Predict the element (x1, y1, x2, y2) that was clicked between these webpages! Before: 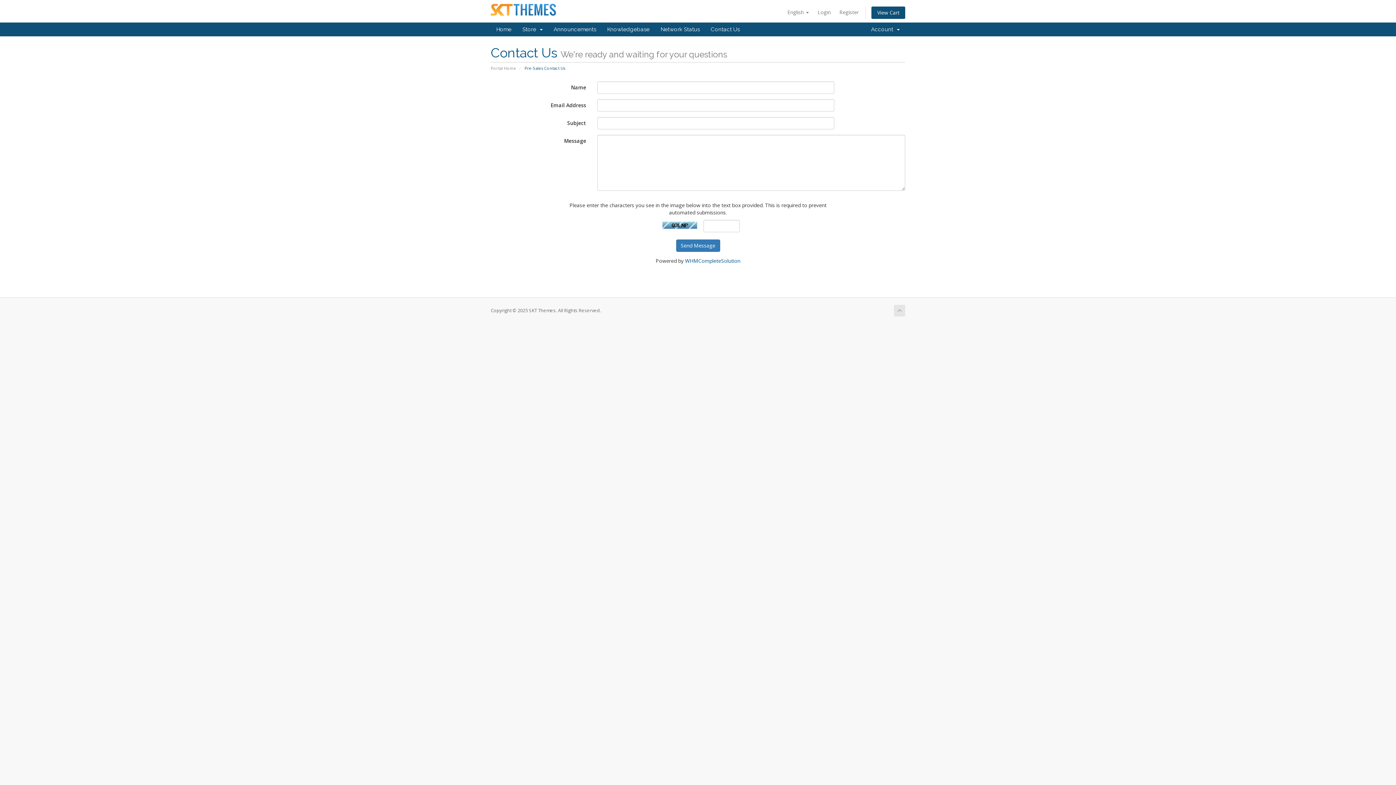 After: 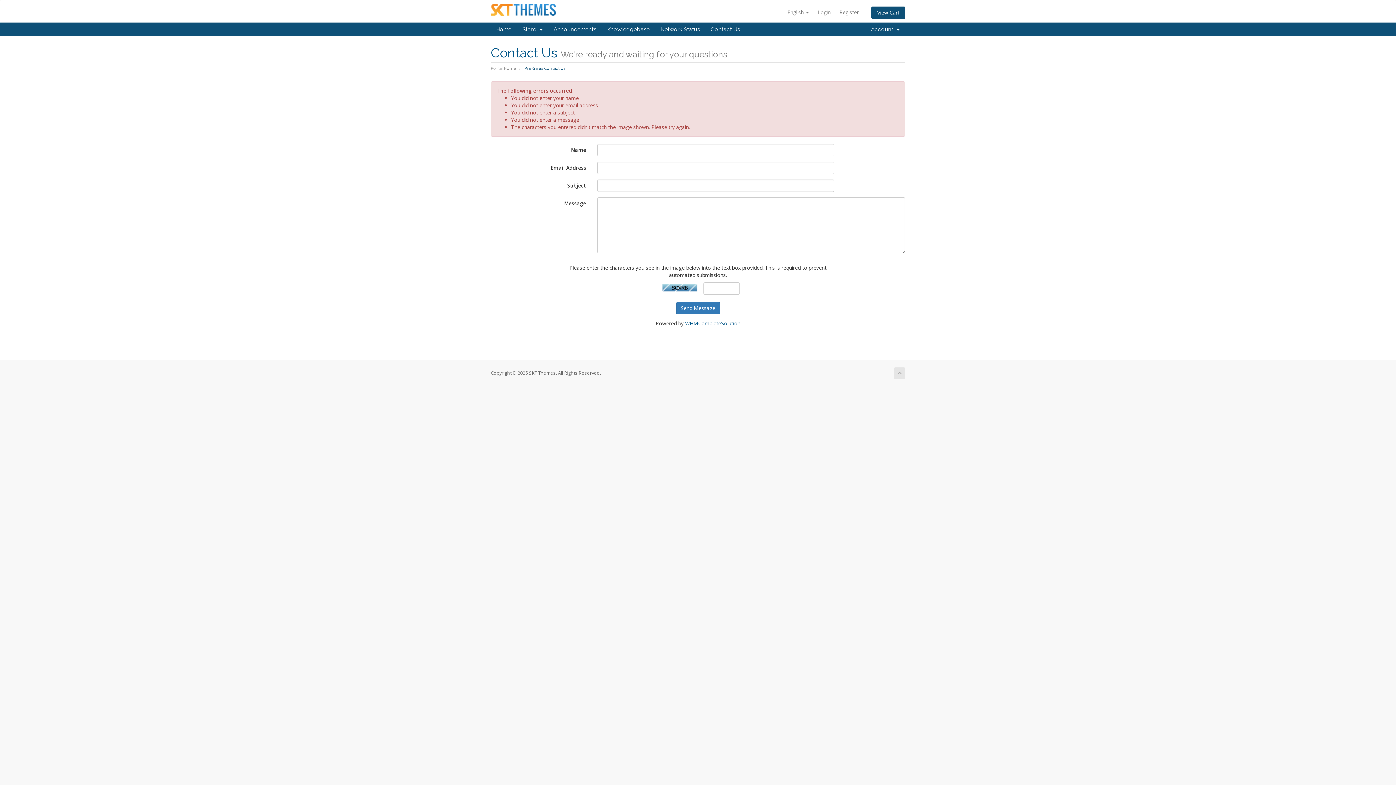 Action: bbox: (676, 239, 720, 252) label: Send Message